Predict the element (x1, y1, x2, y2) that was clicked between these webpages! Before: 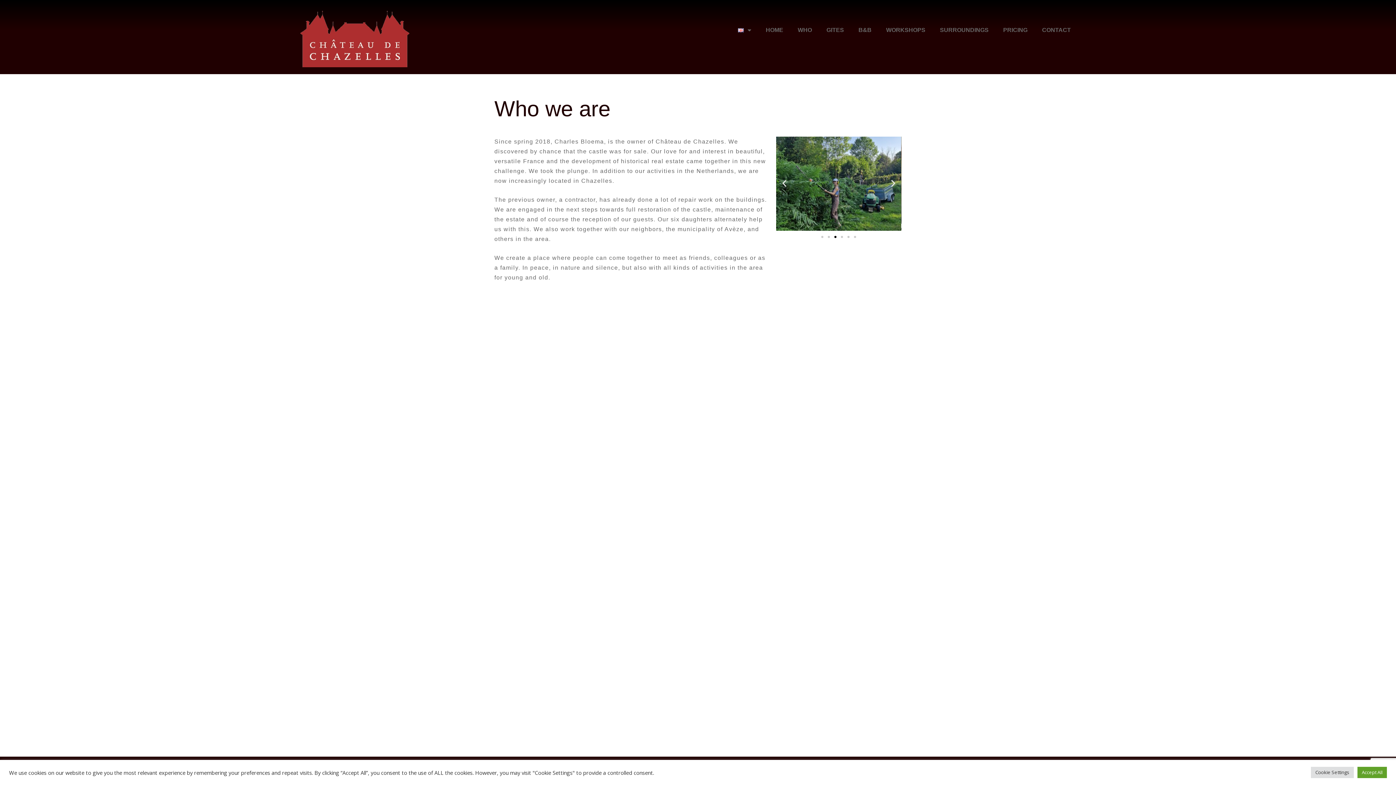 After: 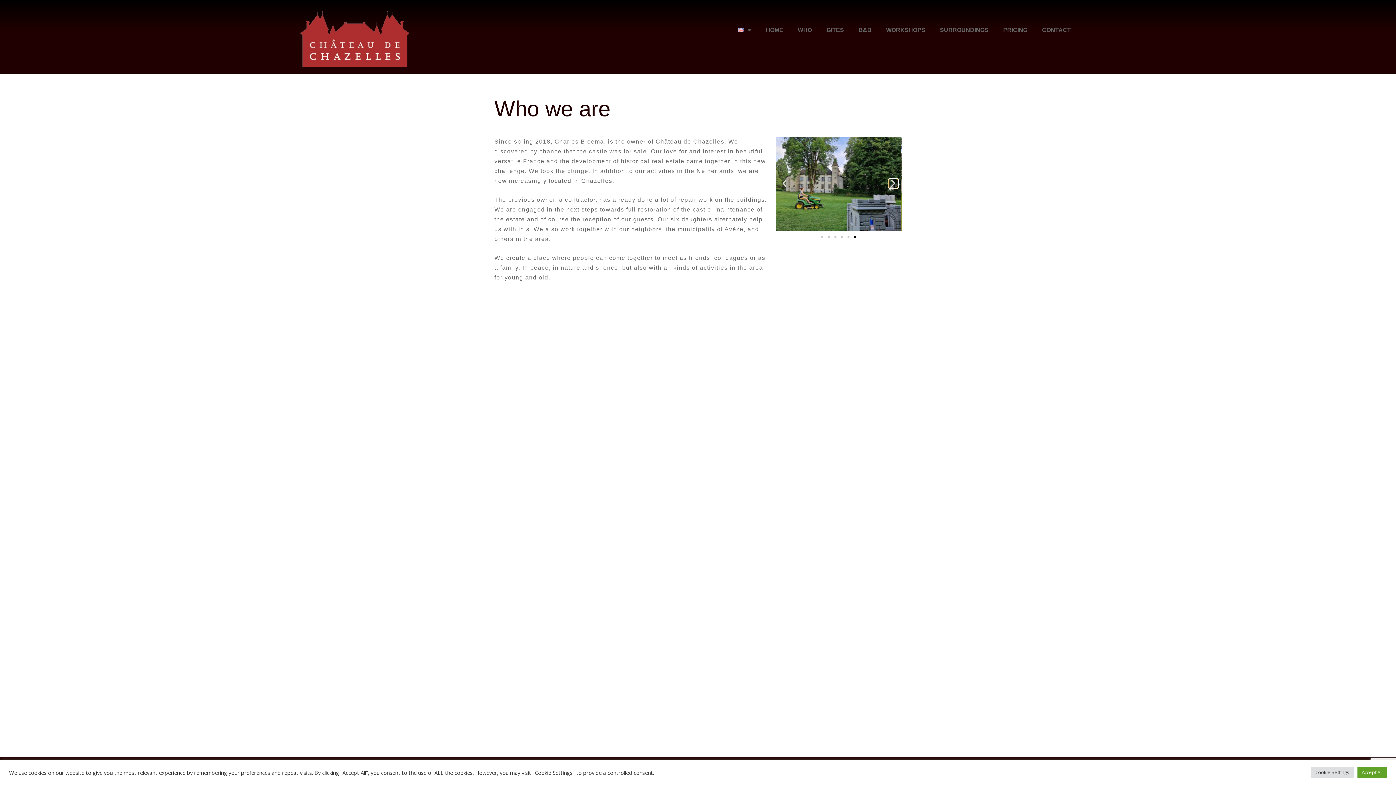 Action: label: Next slide bbox: (888, 179, 898, 188)